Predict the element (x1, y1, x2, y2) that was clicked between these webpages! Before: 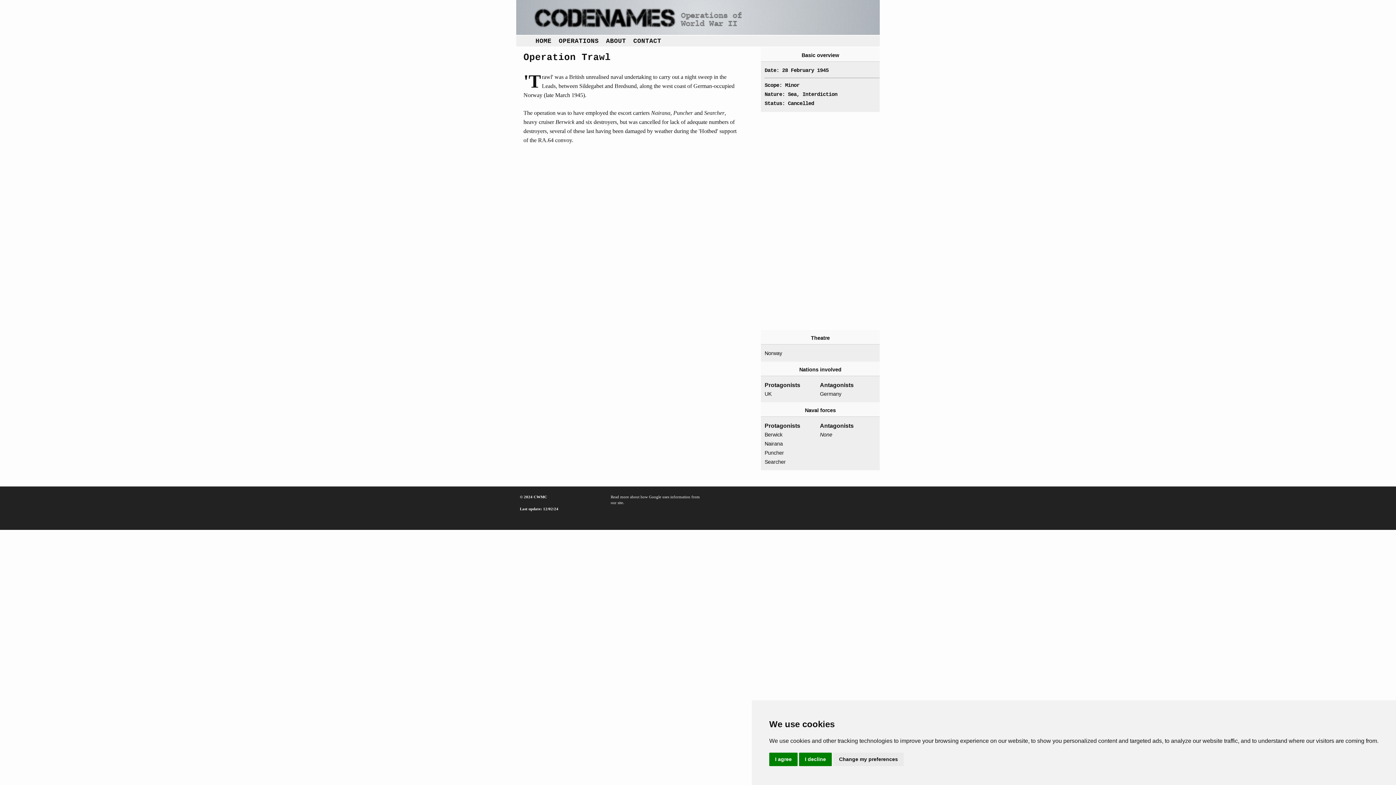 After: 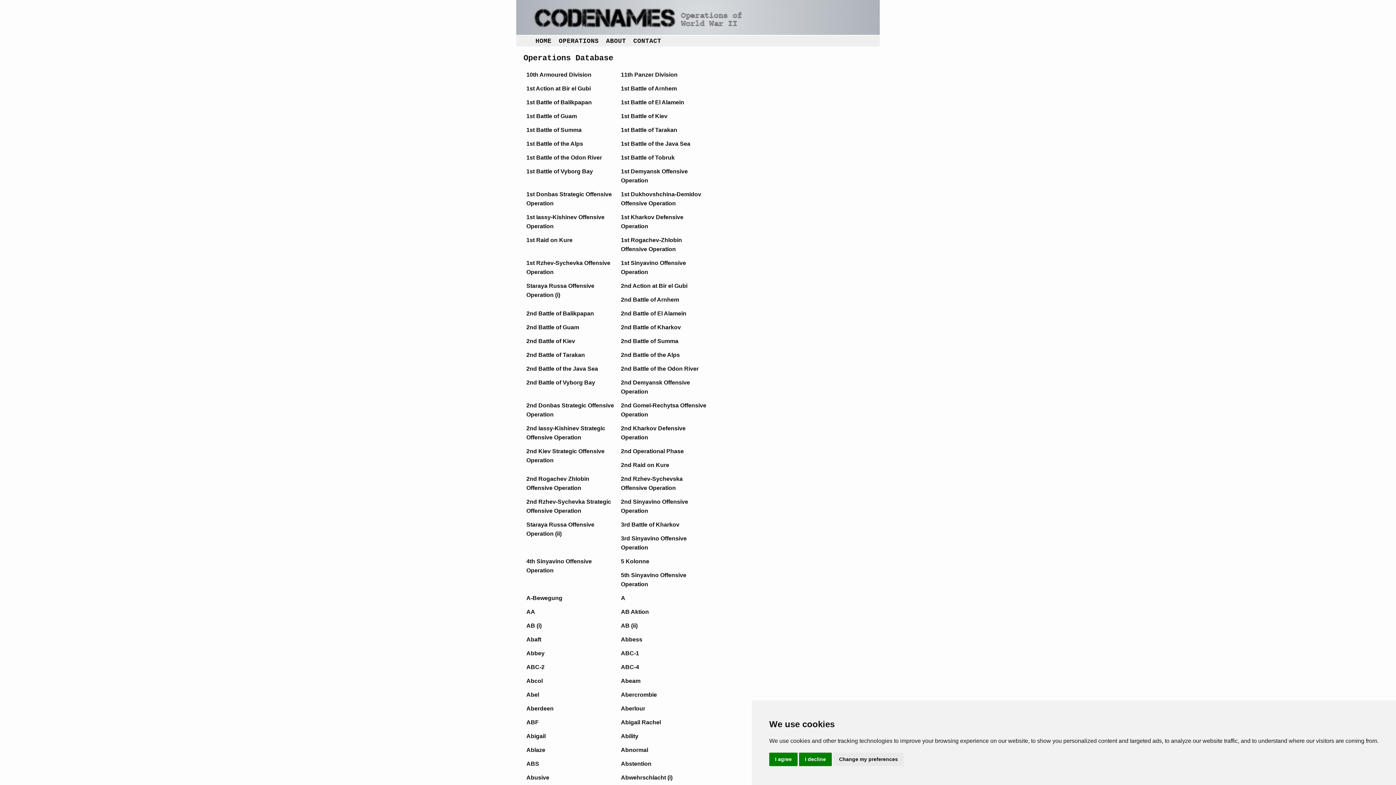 Action: label: OPERATIONS bbox: (555, 35, 601, 46)